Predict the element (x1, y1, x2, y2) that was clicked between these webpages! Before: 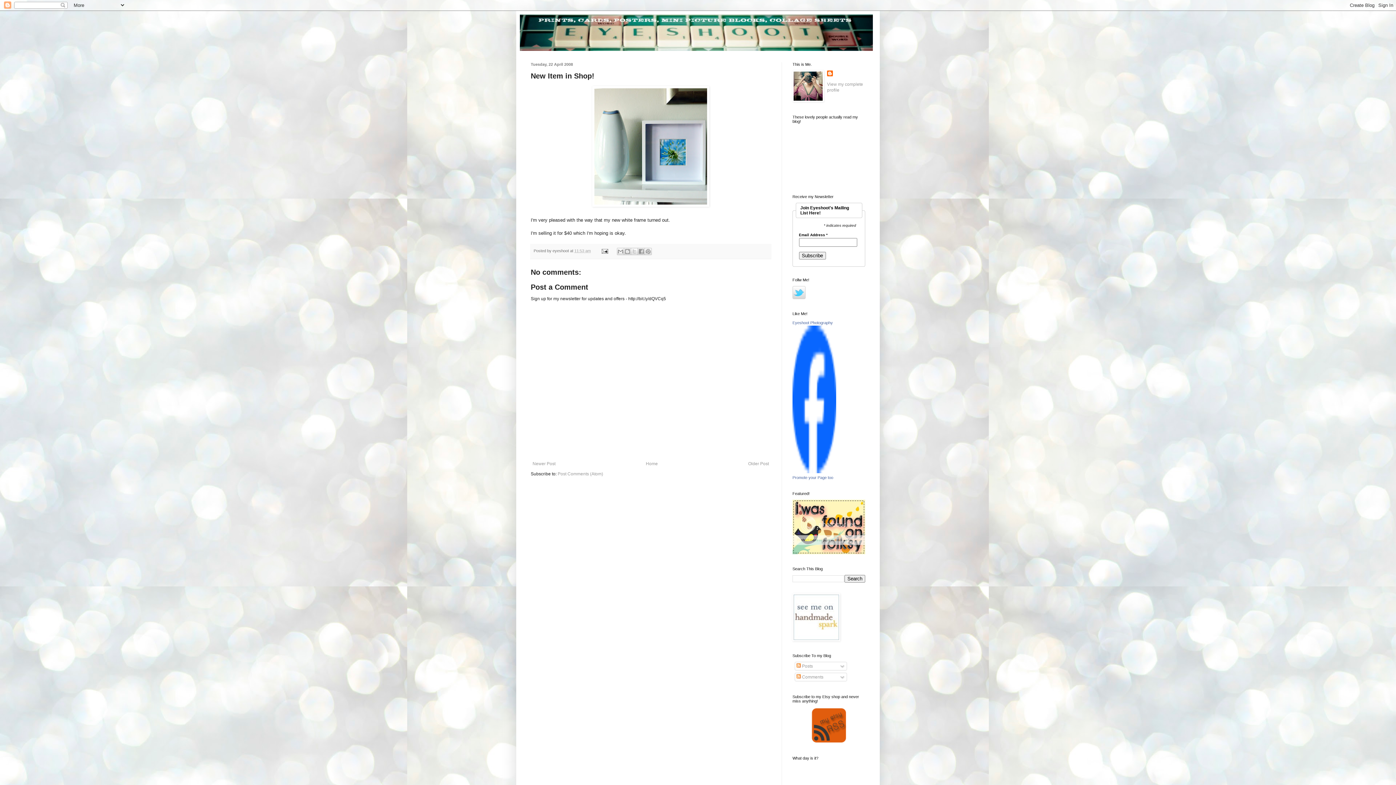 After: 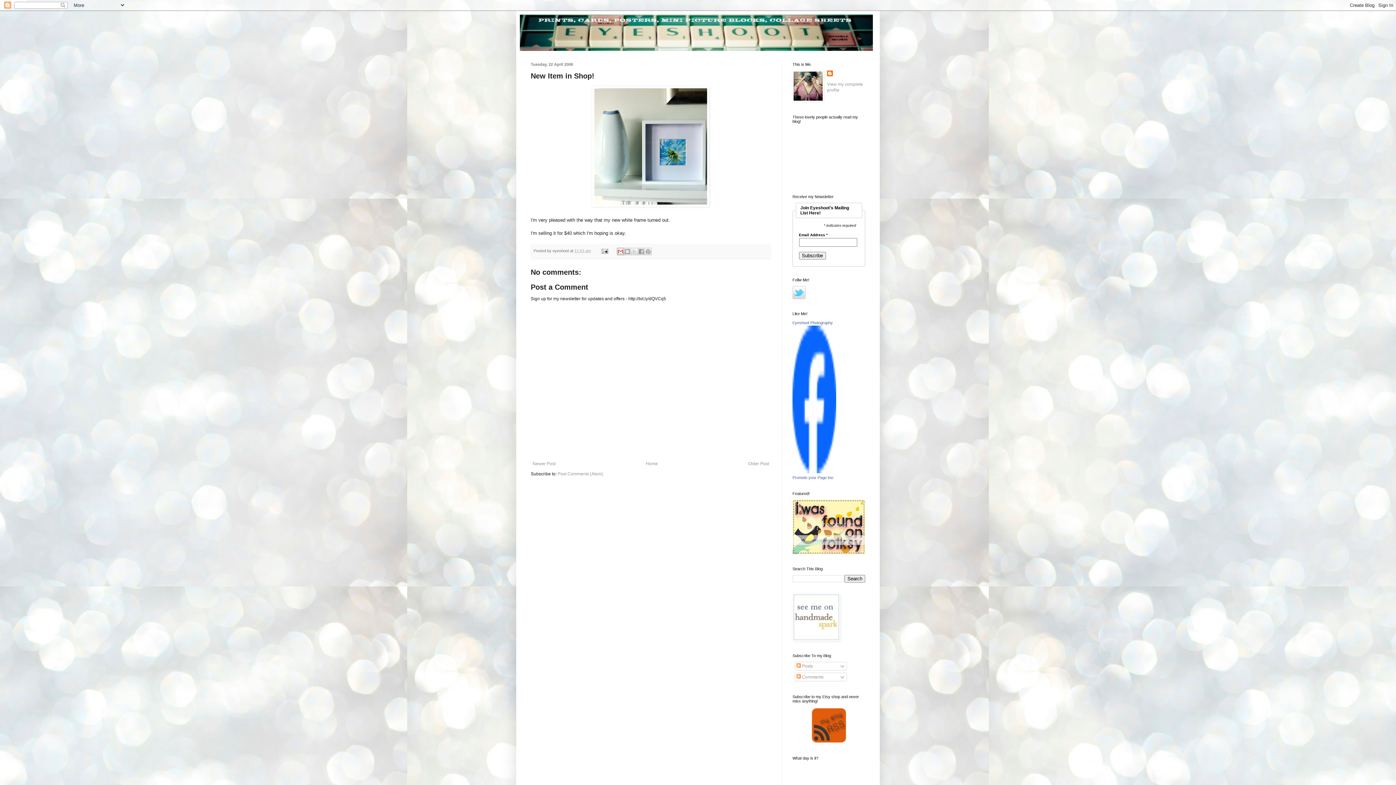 Action: label: Email This bbox: (616, 247, 624, 255)